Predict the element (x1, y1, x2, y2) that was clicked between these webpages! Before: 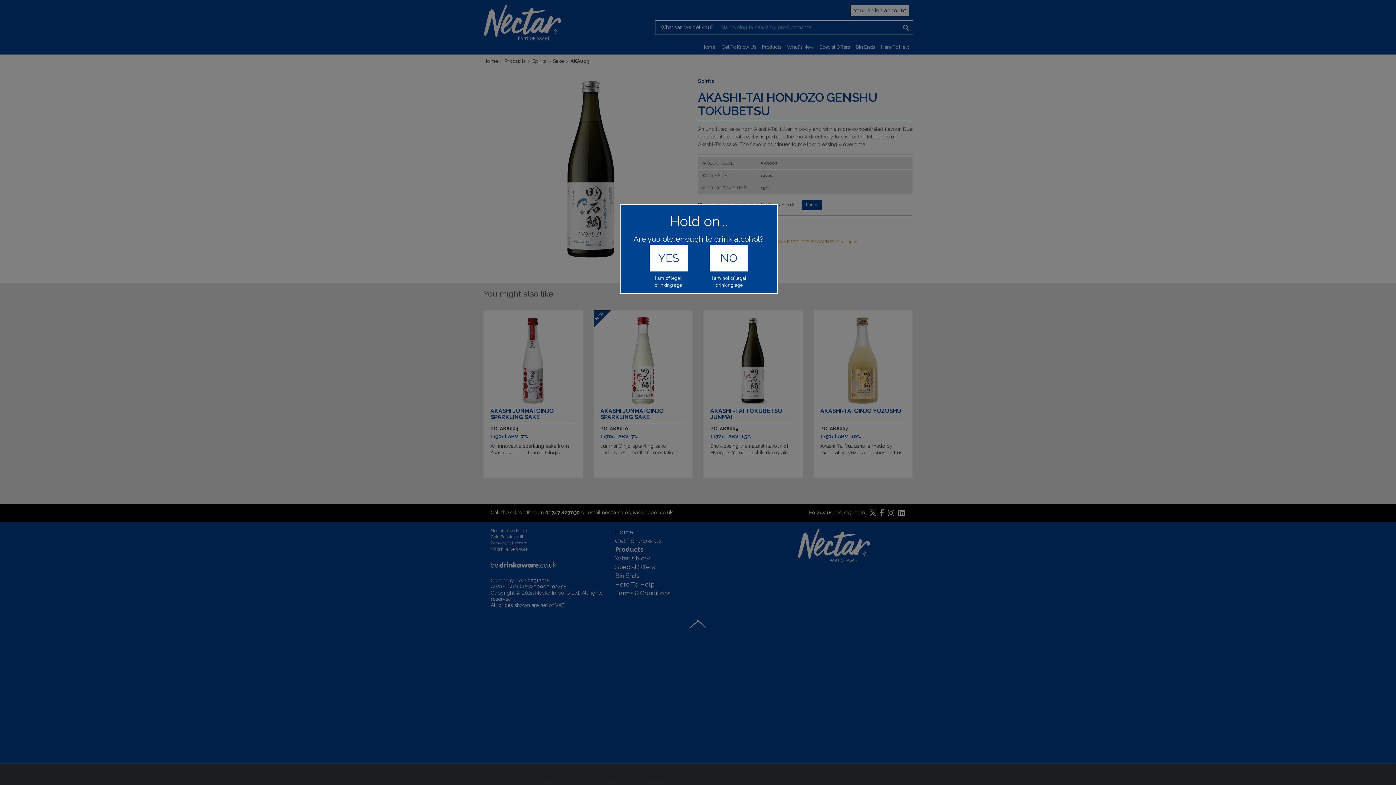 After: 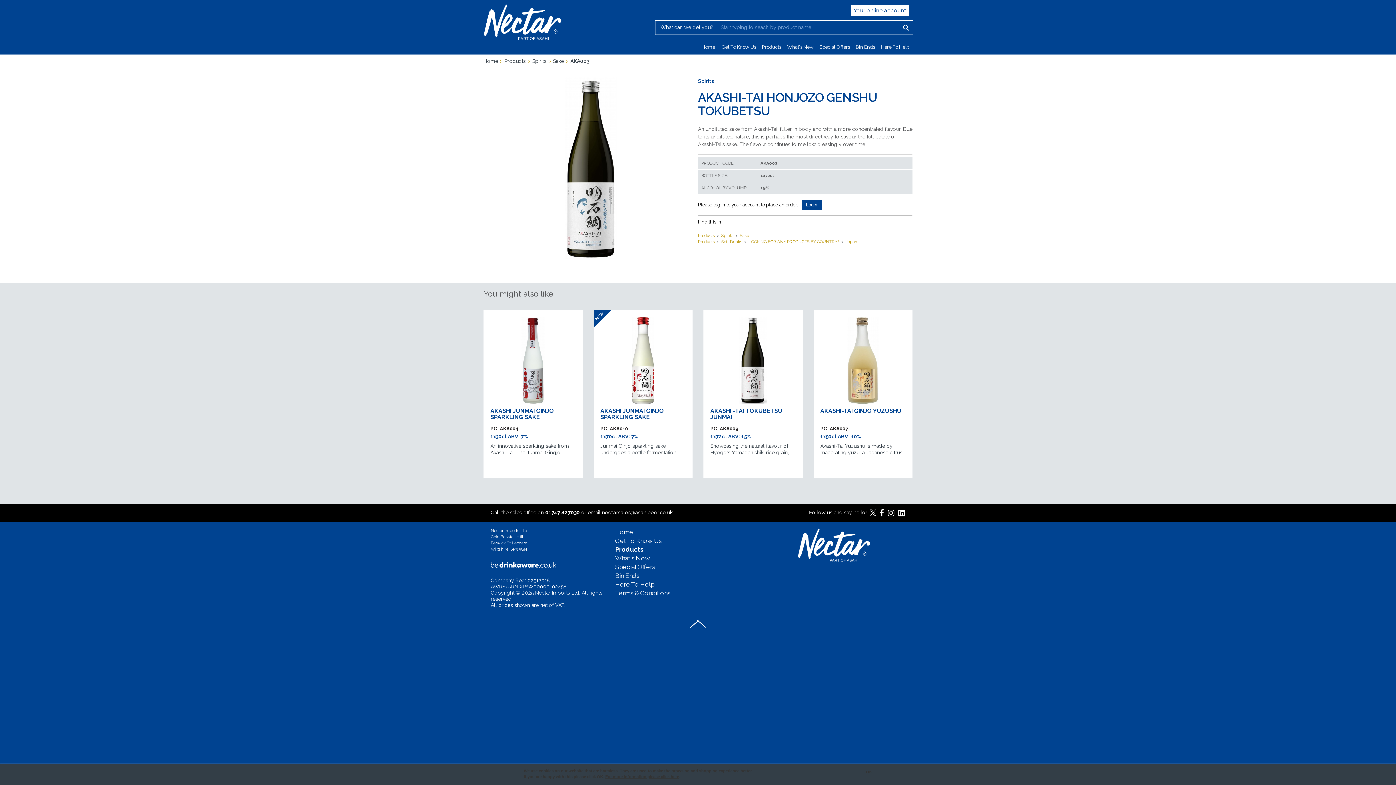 Action: label: YES bbox: (649, 244, 688, 271)